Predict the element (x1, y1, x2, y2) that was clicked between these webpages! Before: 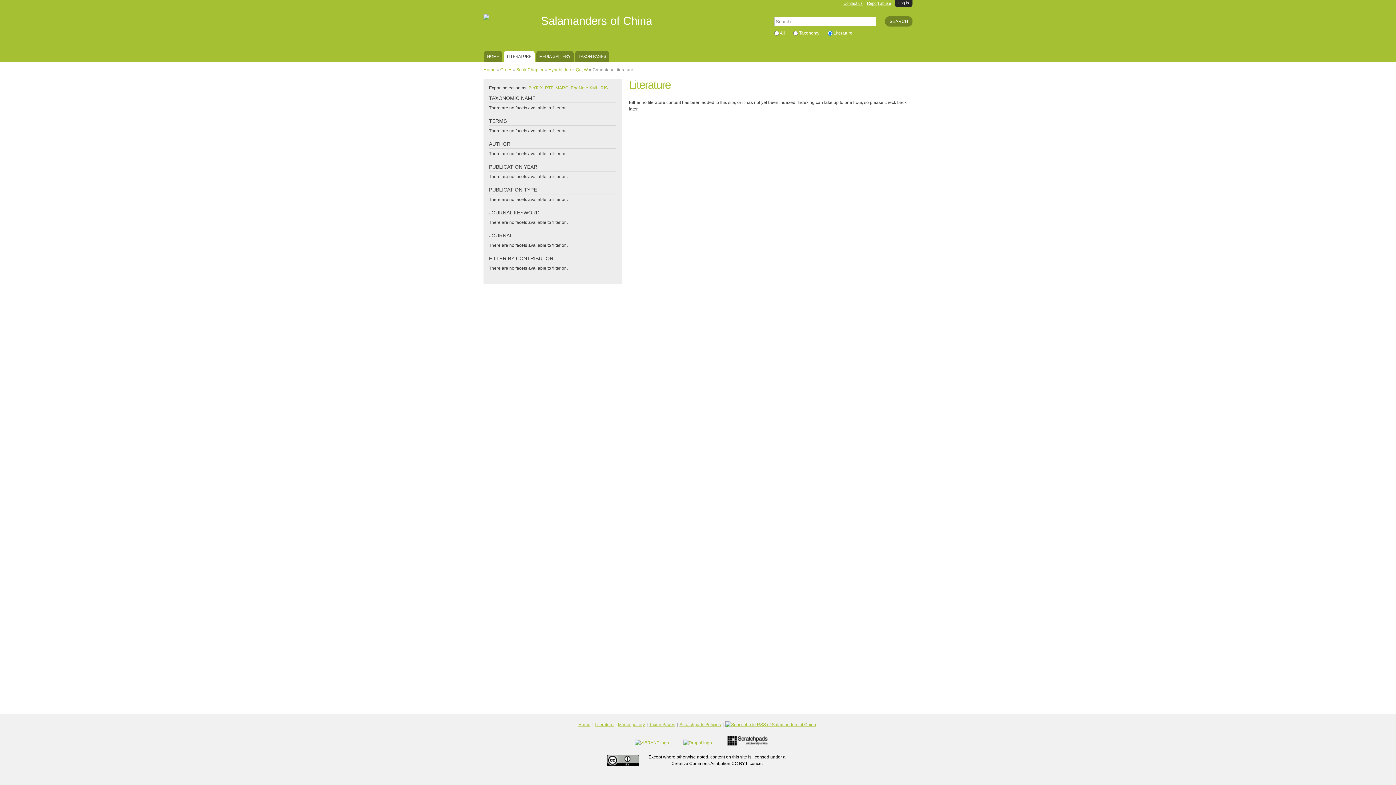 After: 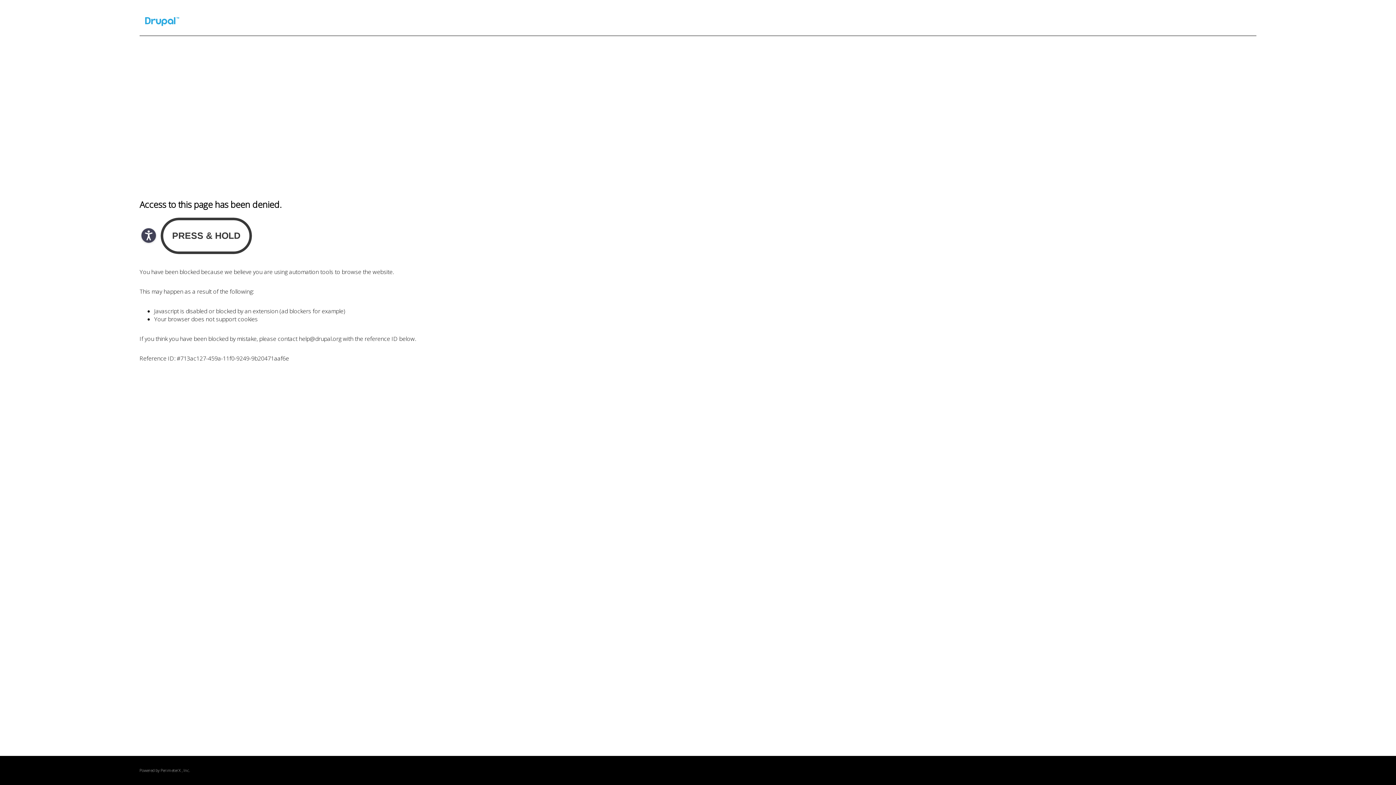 Action: bbox: (683, 740, 712, 745)